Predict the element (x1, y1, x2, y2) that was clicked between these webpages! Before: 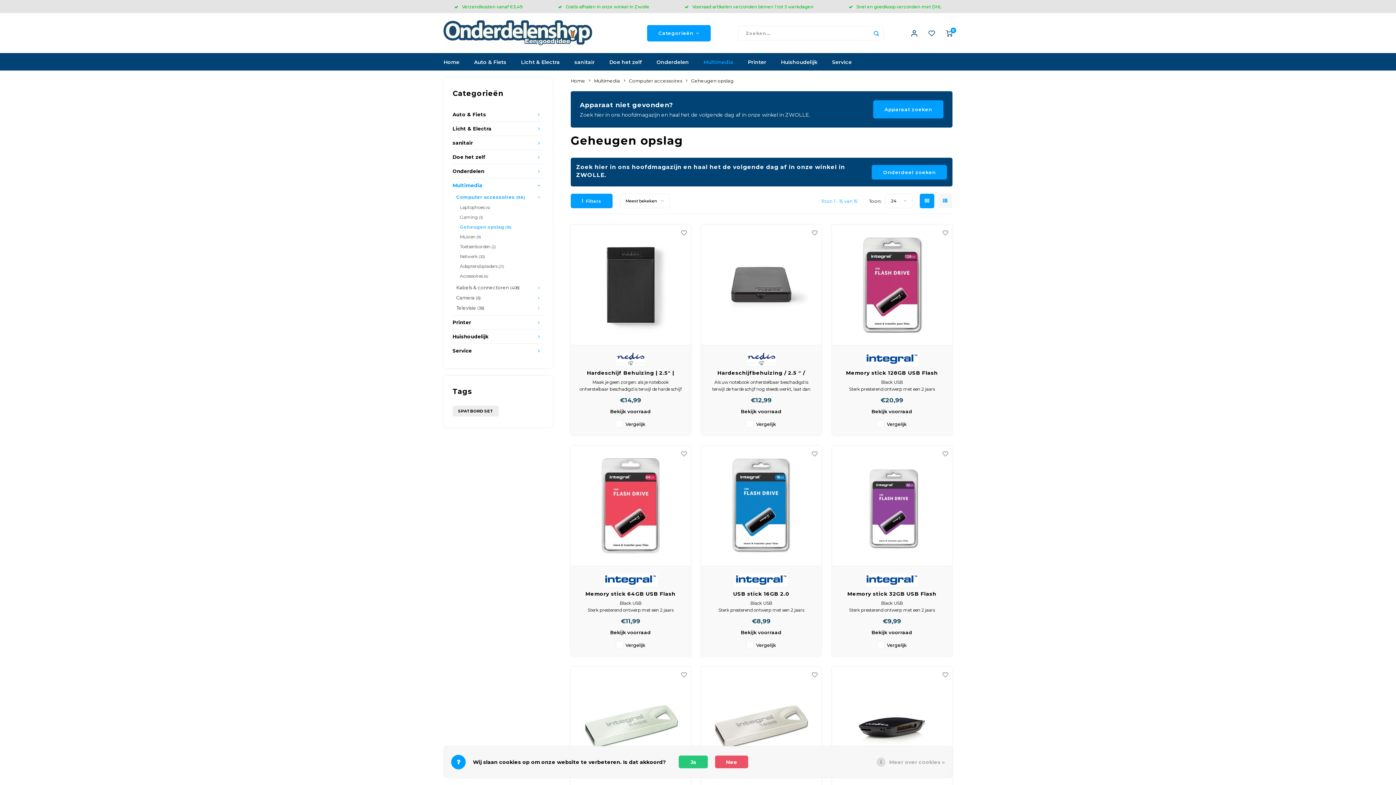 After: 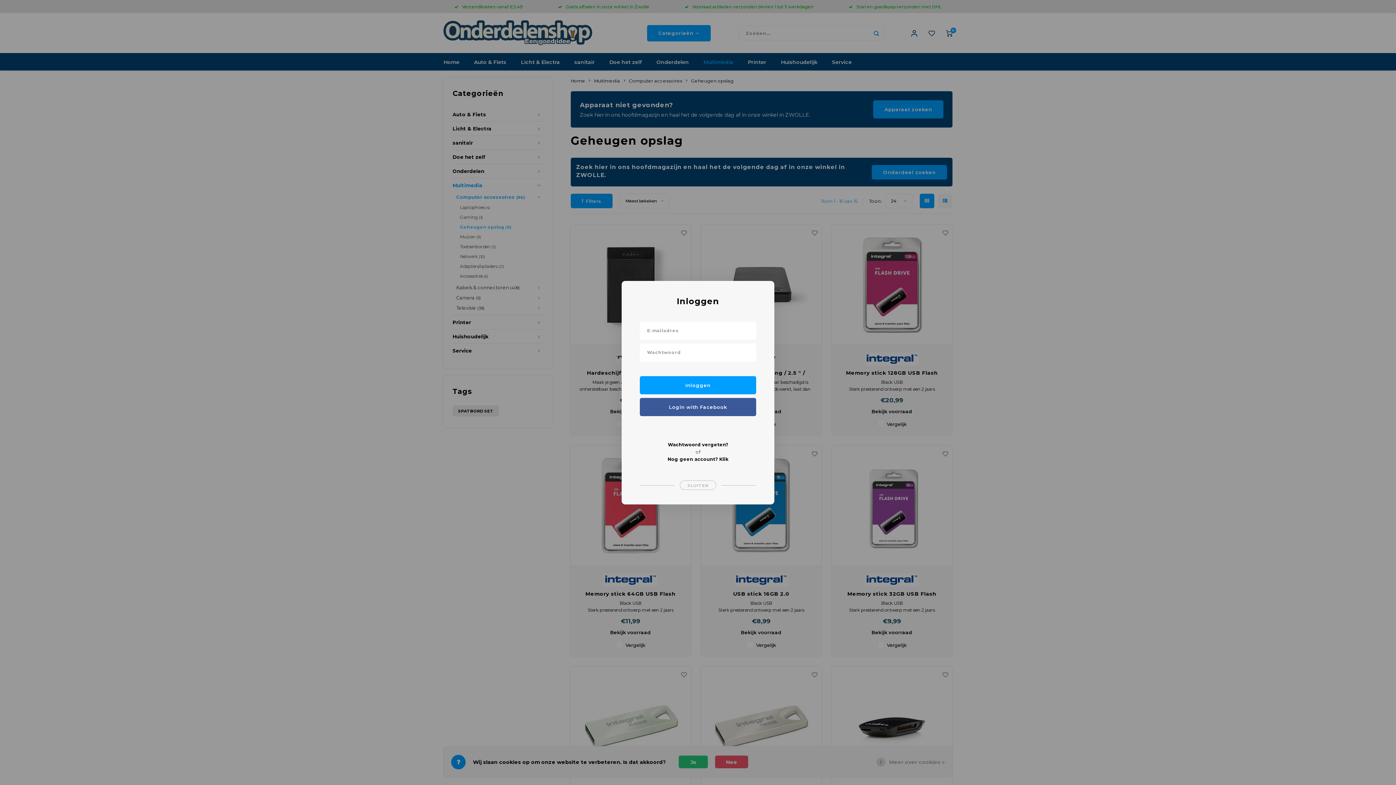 Action: bbox: (942, 671, 948, 678)